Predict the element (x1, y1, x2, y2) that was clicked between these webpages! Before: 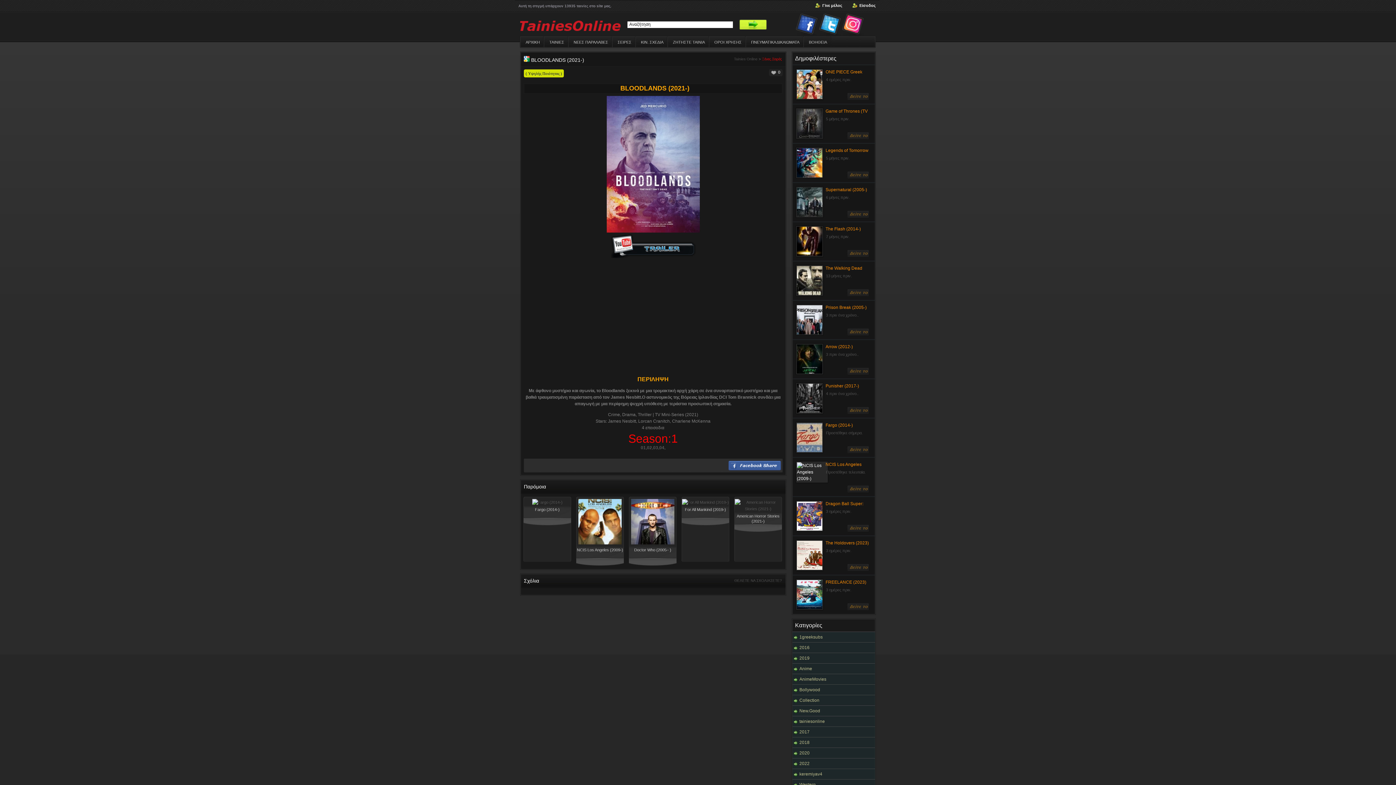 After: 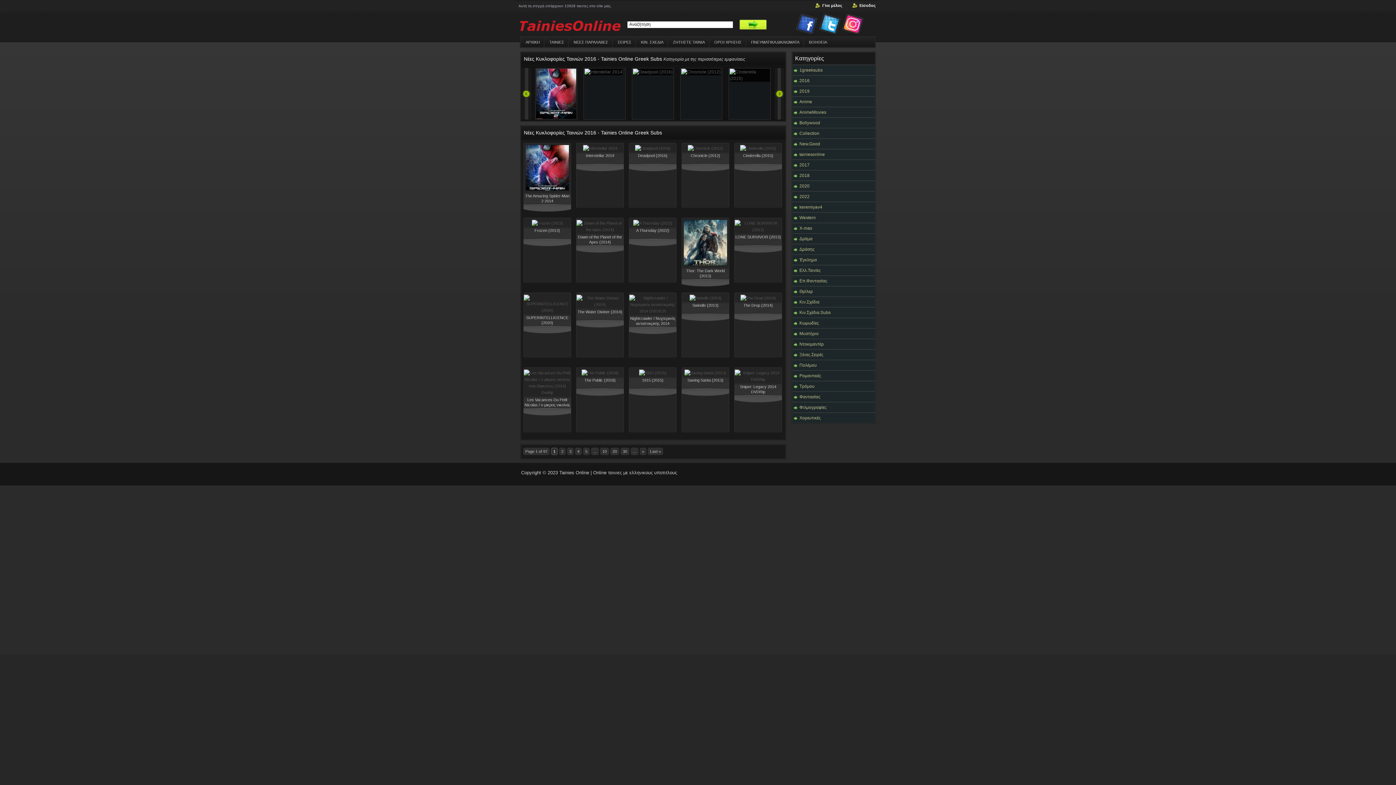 Action: label: New.Good bbox: (792, 705, 903, 716)